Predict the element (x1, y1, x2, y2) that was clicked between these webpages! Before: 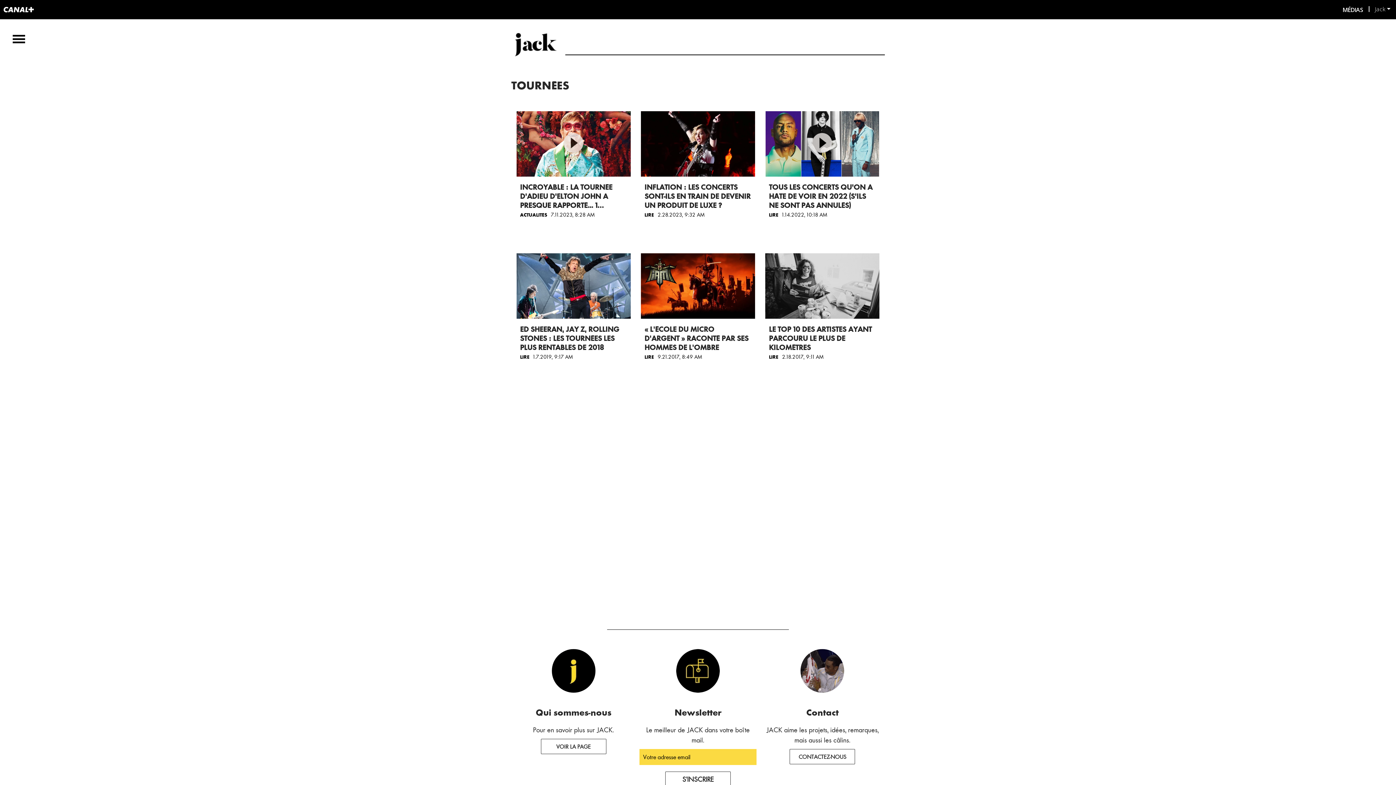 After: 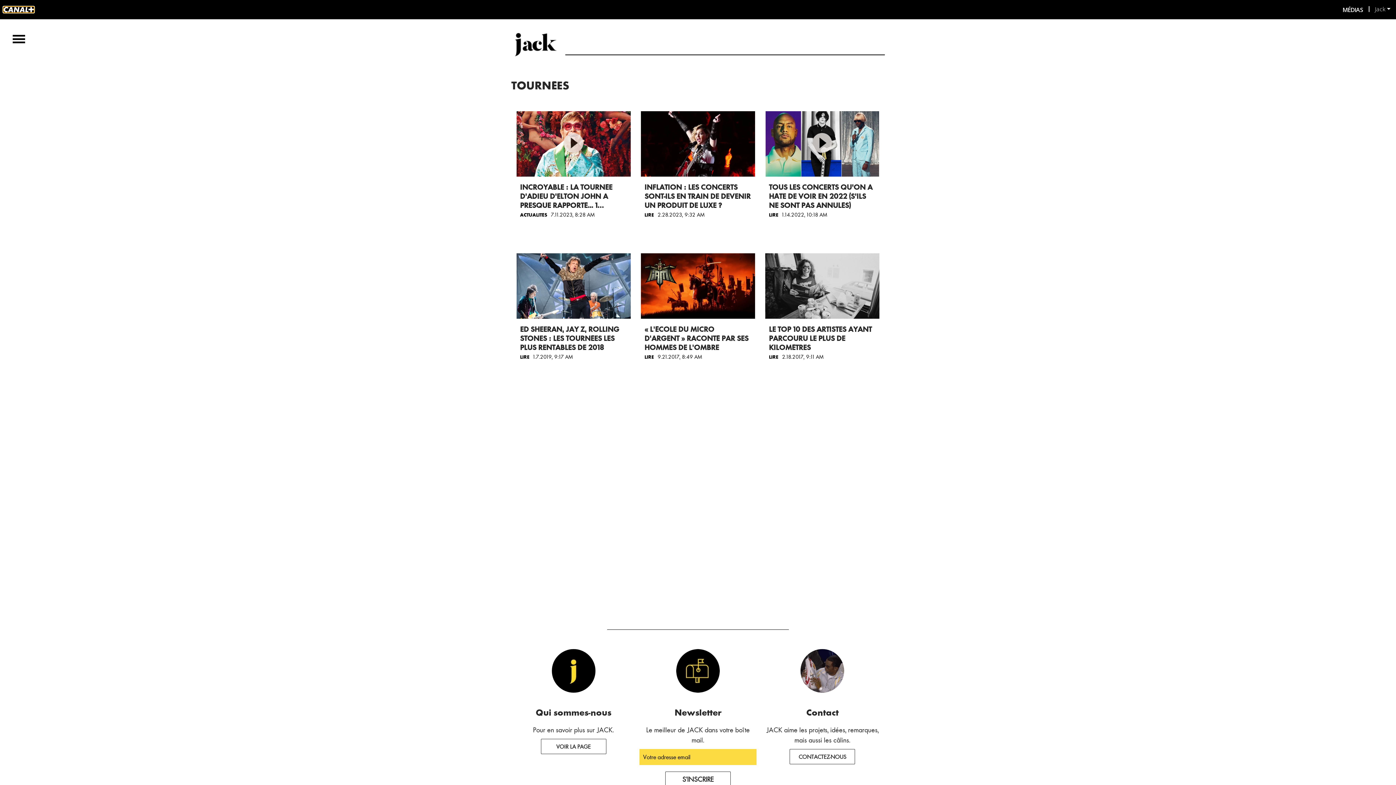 Action: bbox: (3, 6, 33, 12)